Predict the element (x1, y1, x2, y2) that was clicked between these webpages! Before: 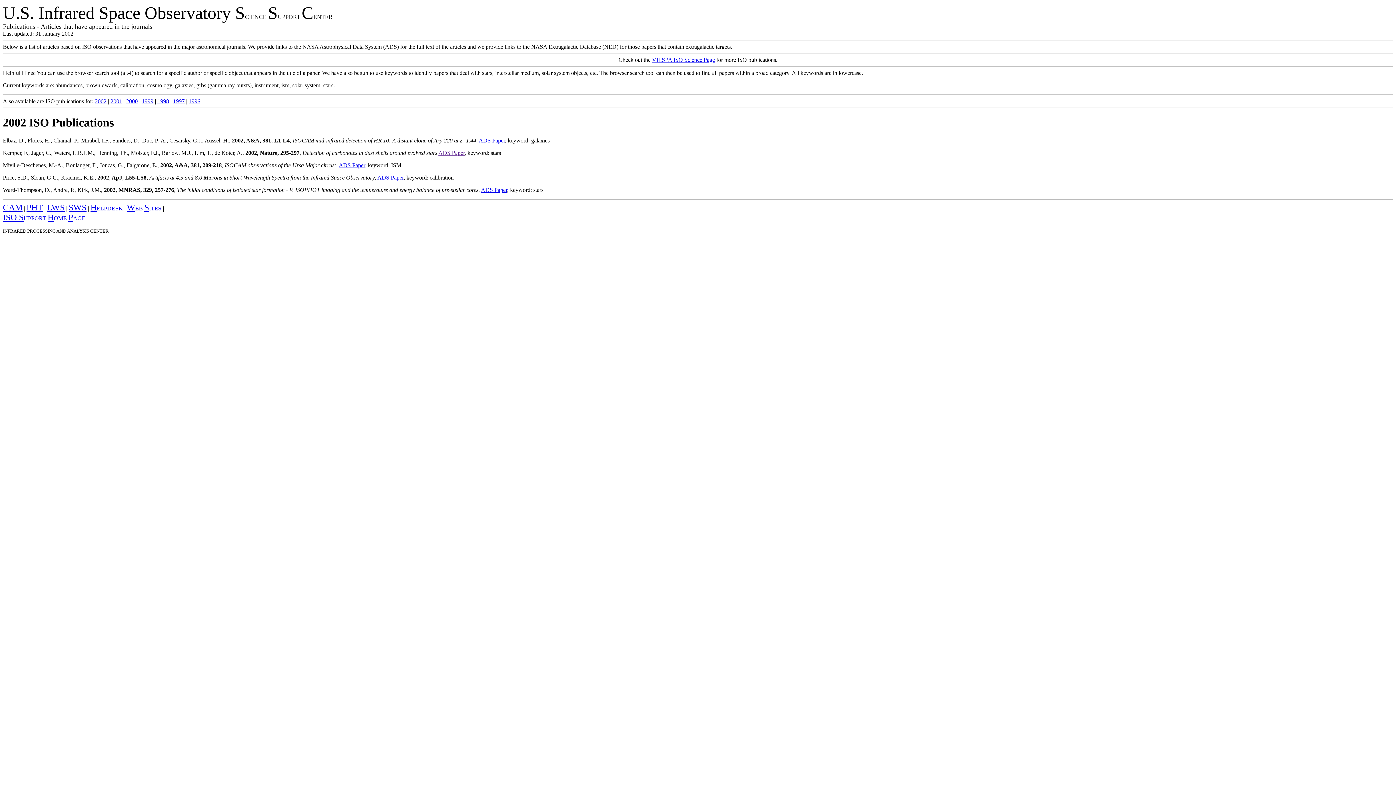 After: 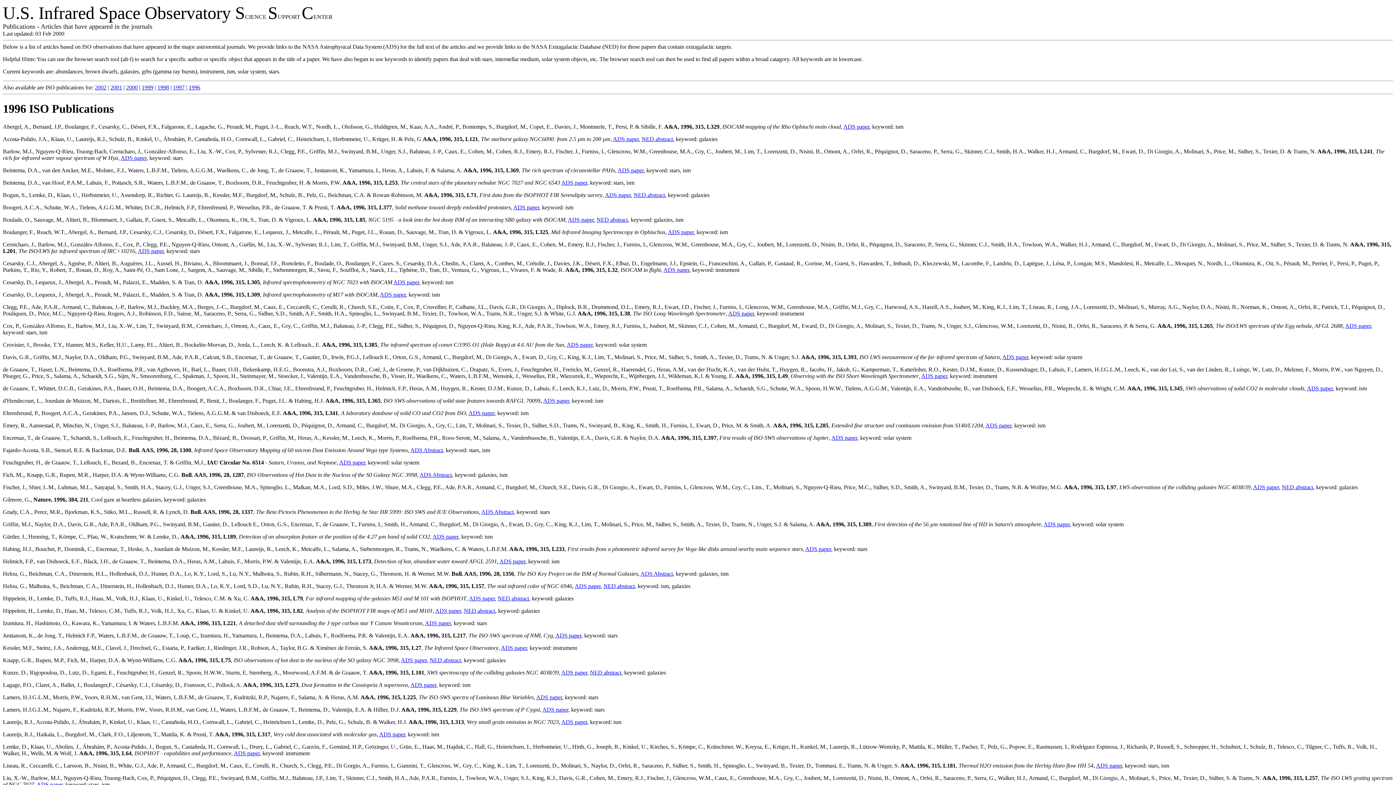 Action: label: 1996 bbox: (188, 98, 200, 104)